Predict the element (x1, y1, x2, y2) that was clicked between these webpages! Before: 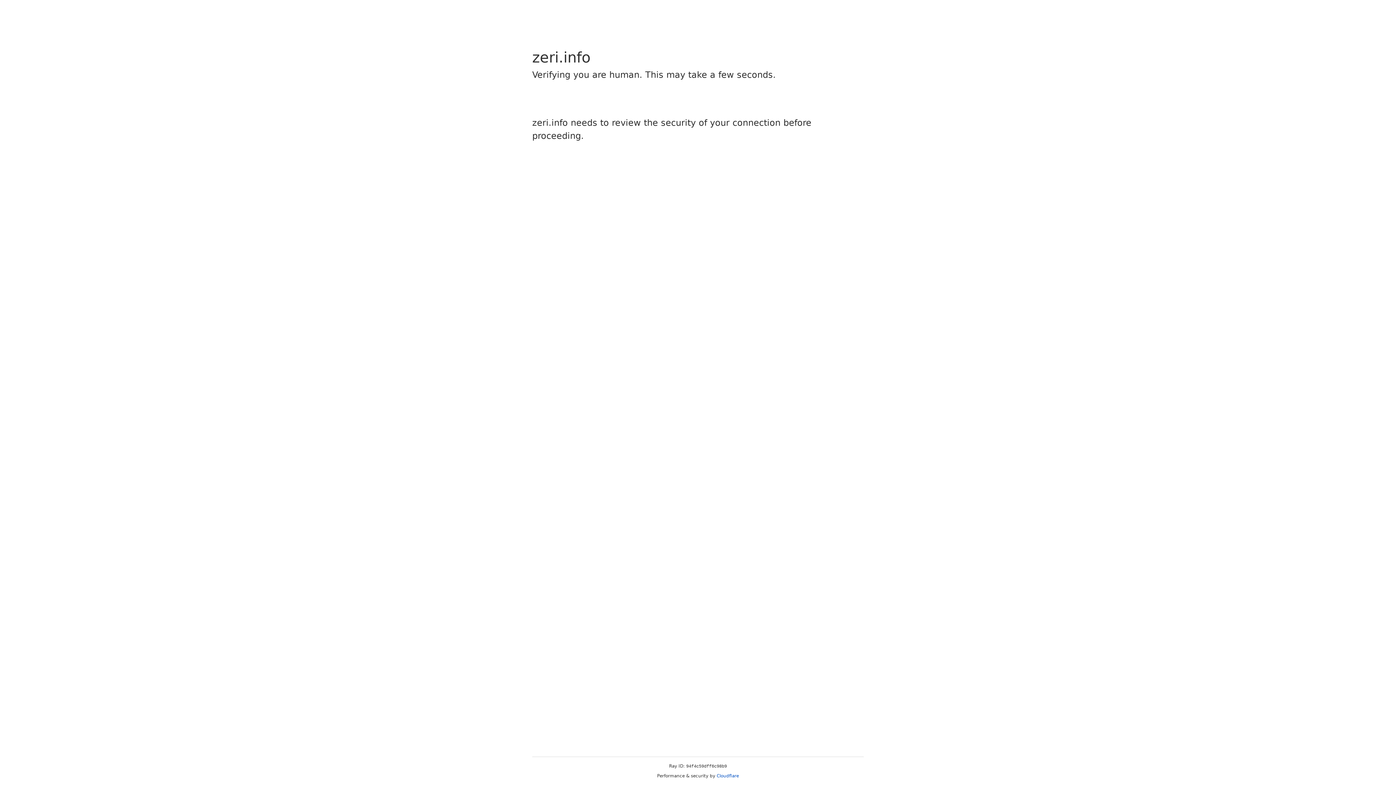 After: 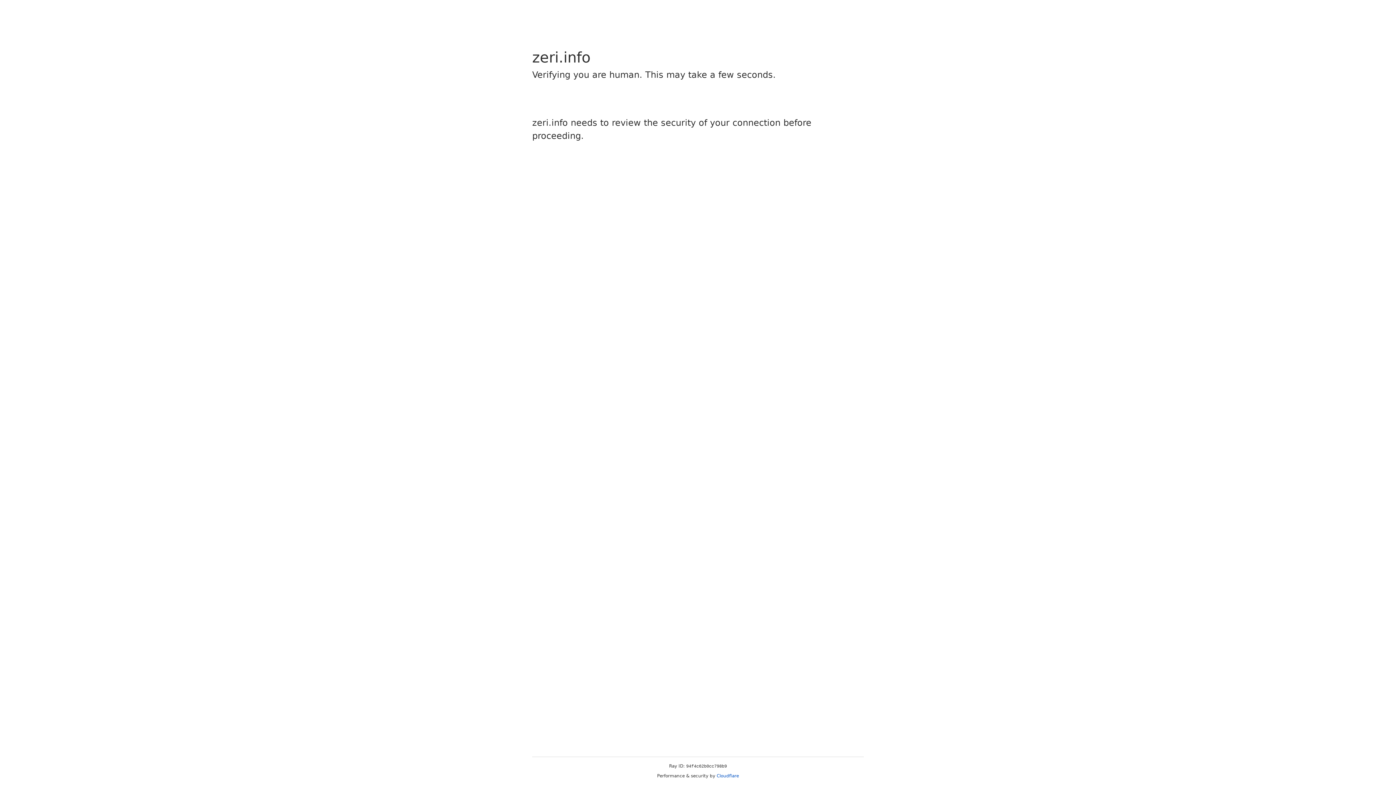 Action: bbox: (716, 773, 739, 778) label: Cloudflare